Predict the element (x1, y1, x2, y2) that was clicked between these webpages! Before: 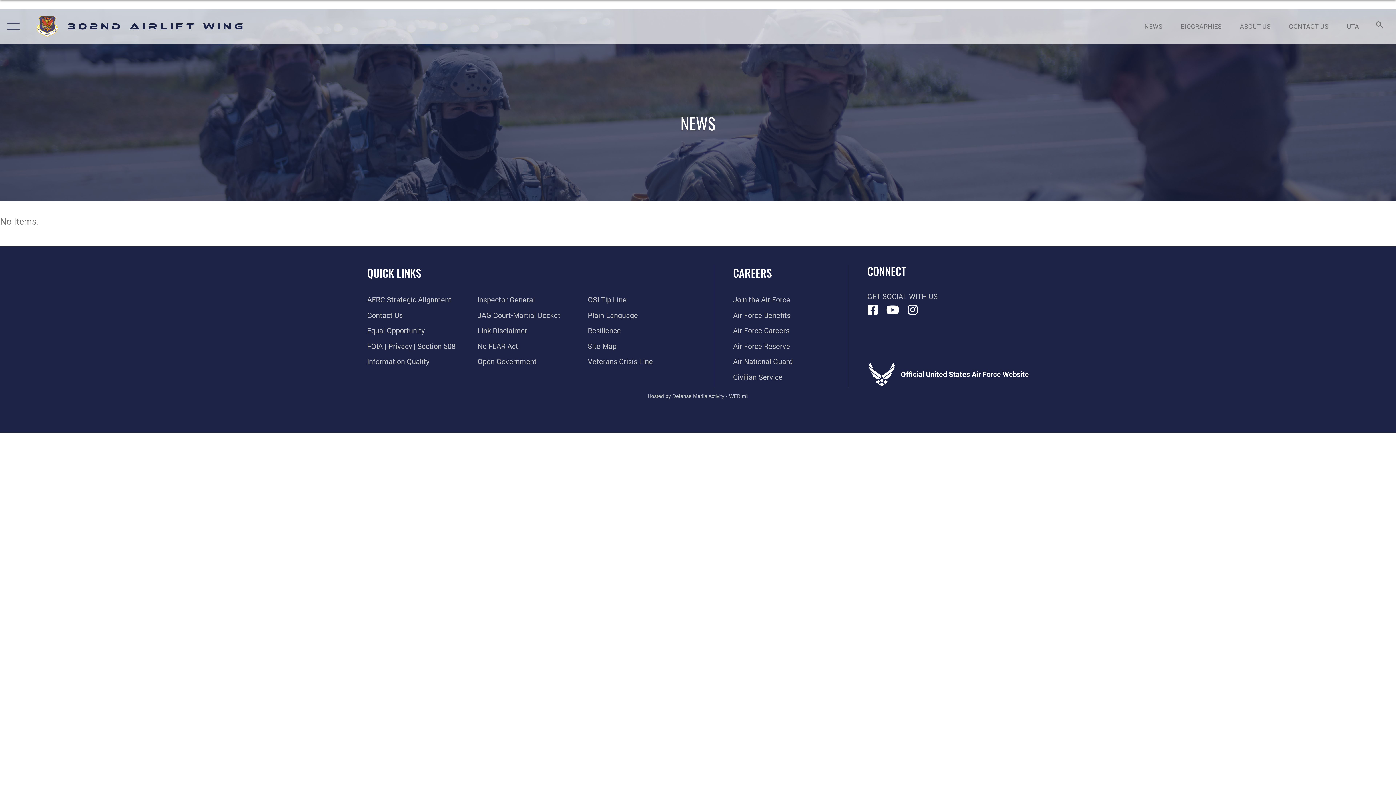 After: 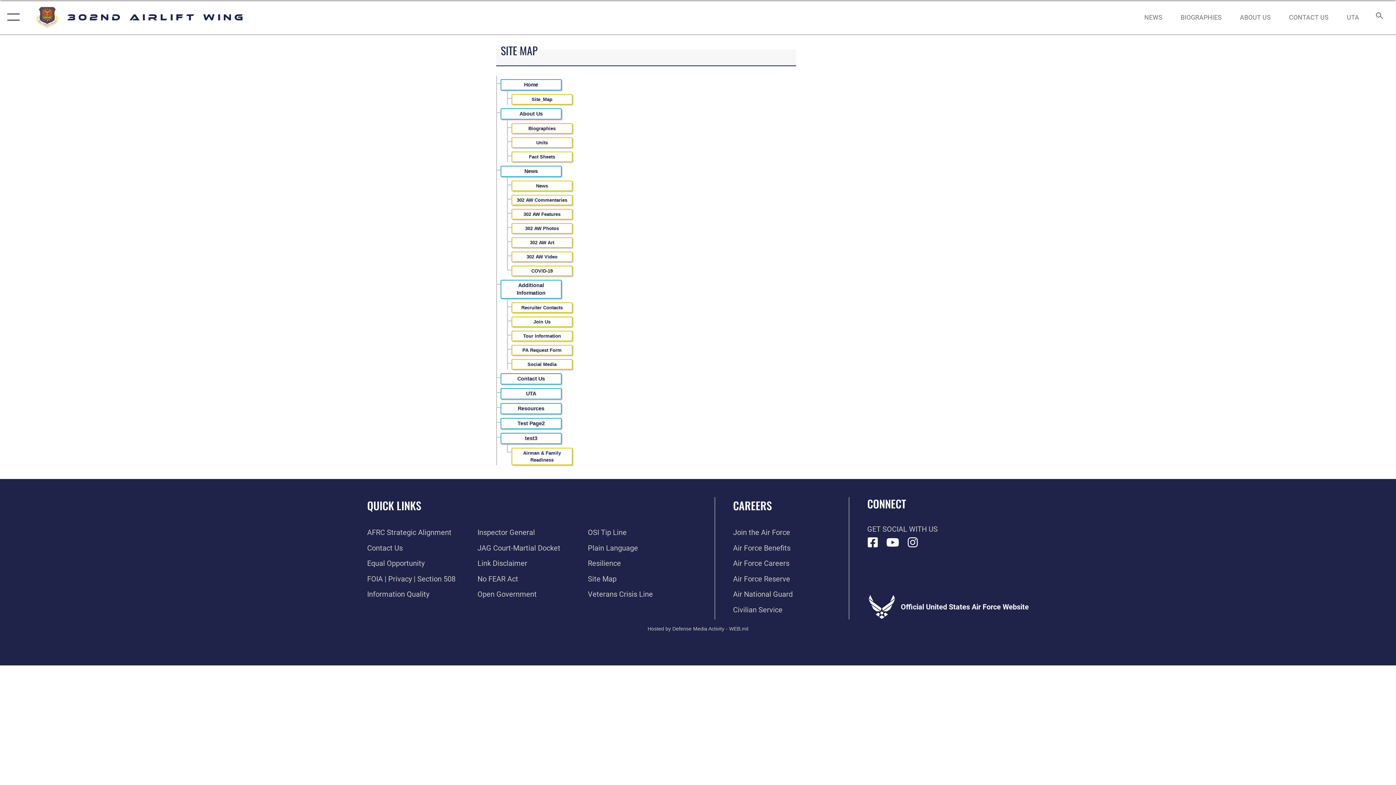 Action: label: Site Map bbox: (588, 342, 616, 350)